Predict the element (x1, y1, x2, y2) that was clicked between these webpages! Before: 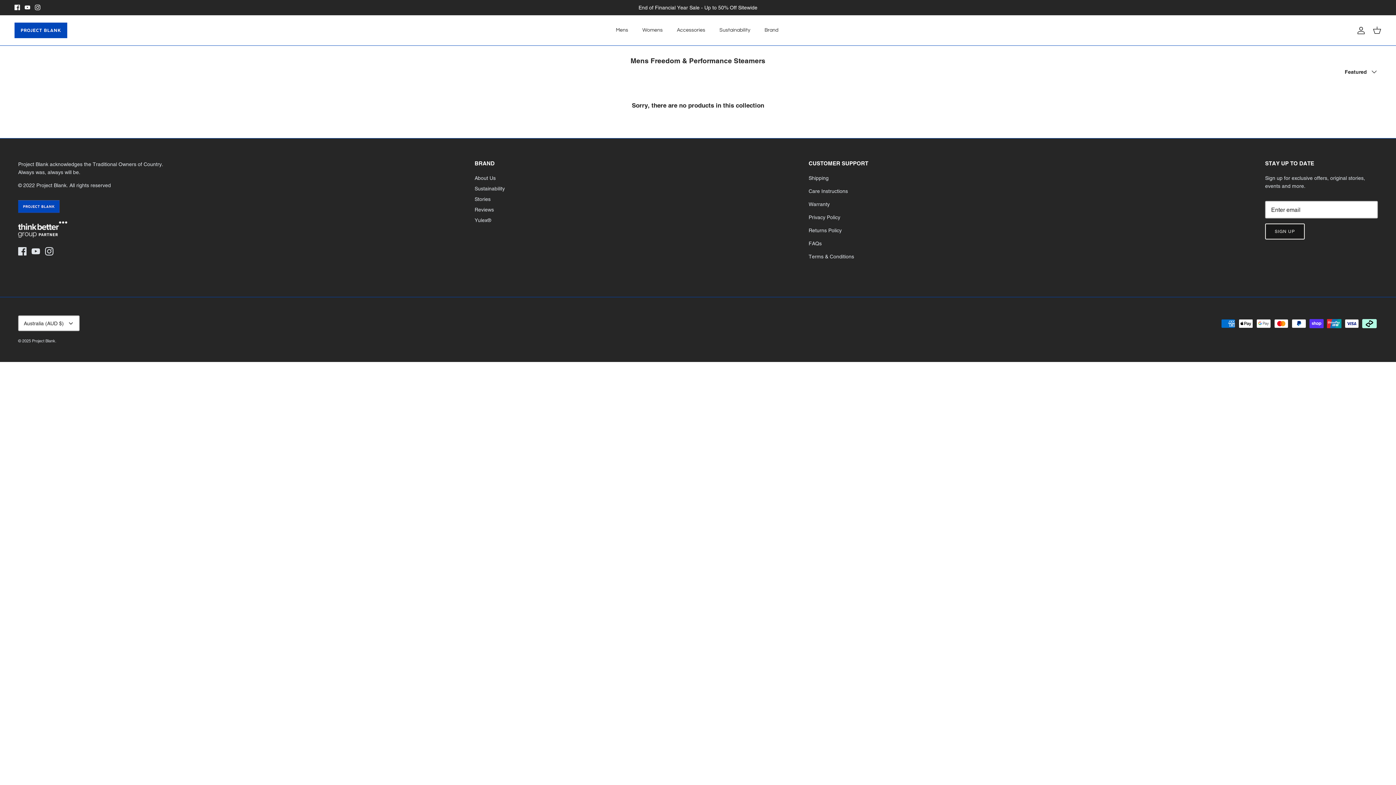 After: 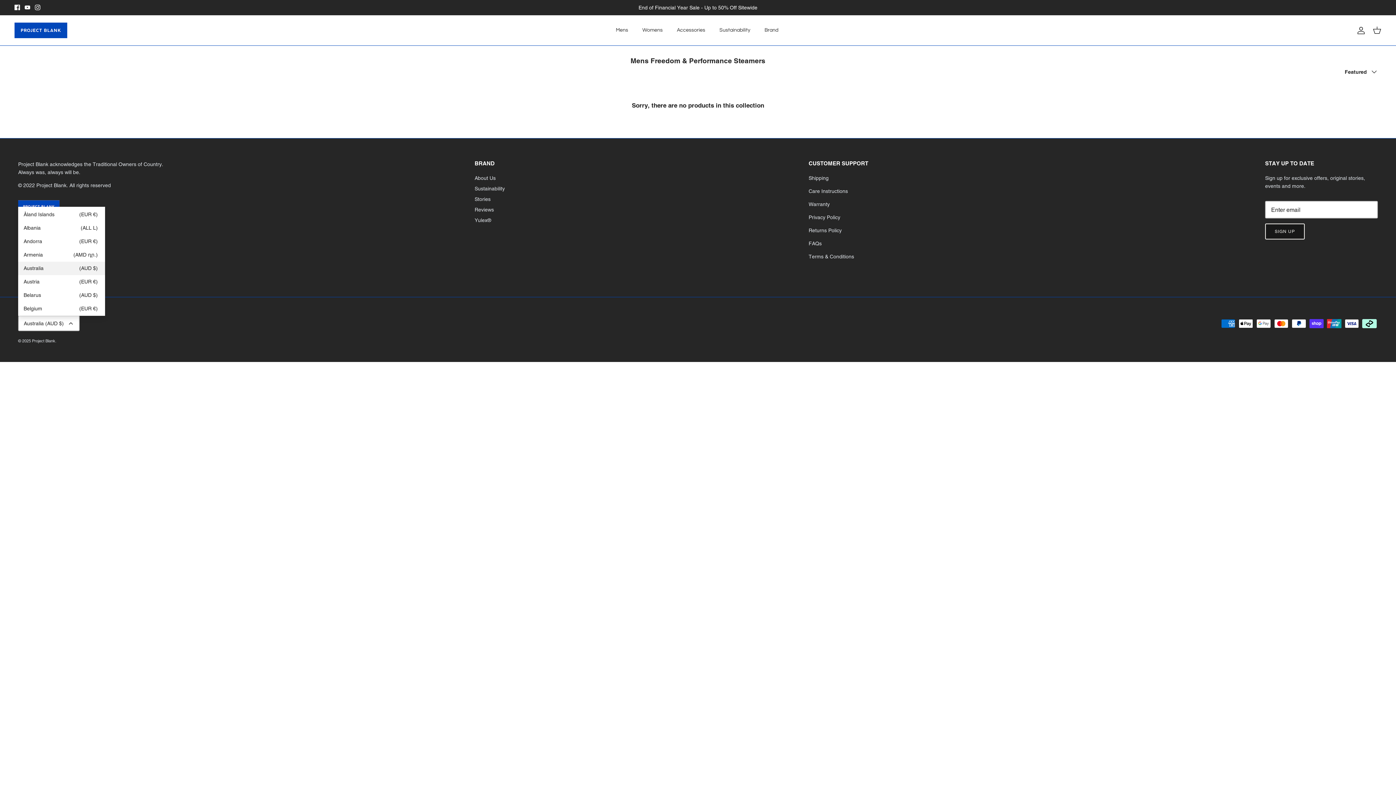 Action: bbox: (18, 315, 79, 331) label: Australia (AUD $)